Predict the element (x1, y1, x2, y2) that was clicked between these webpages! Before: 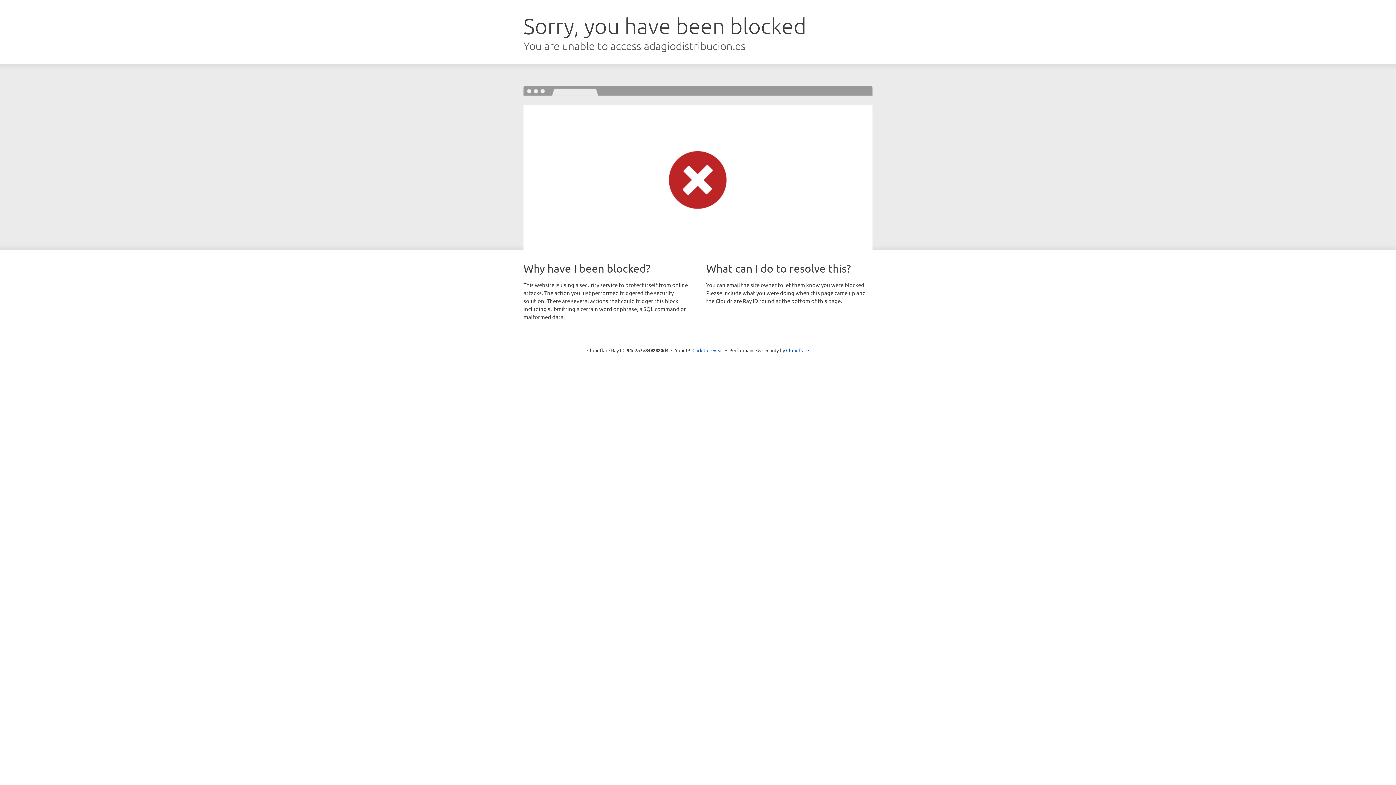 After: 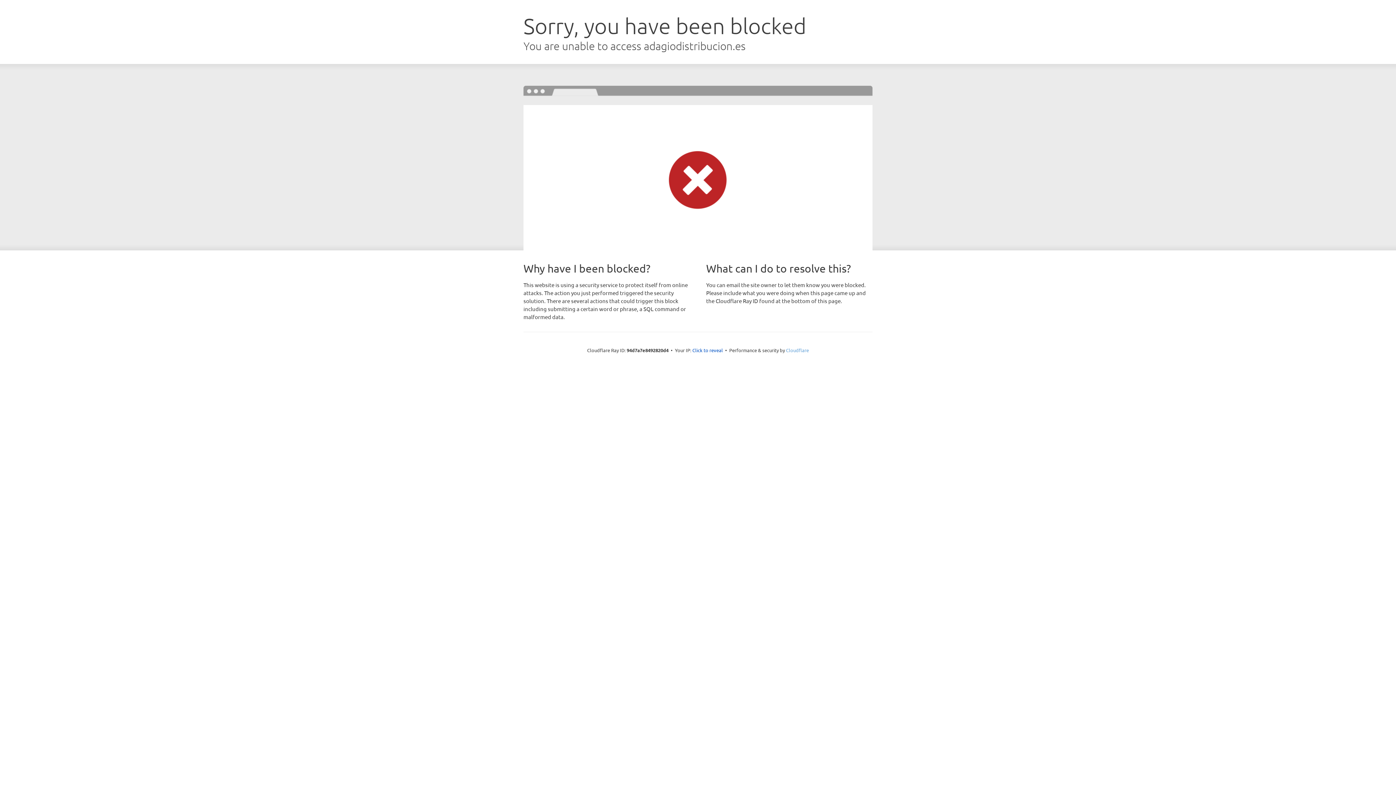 Action: bbox: (786, 347, 809, 353) label: Cloudflare